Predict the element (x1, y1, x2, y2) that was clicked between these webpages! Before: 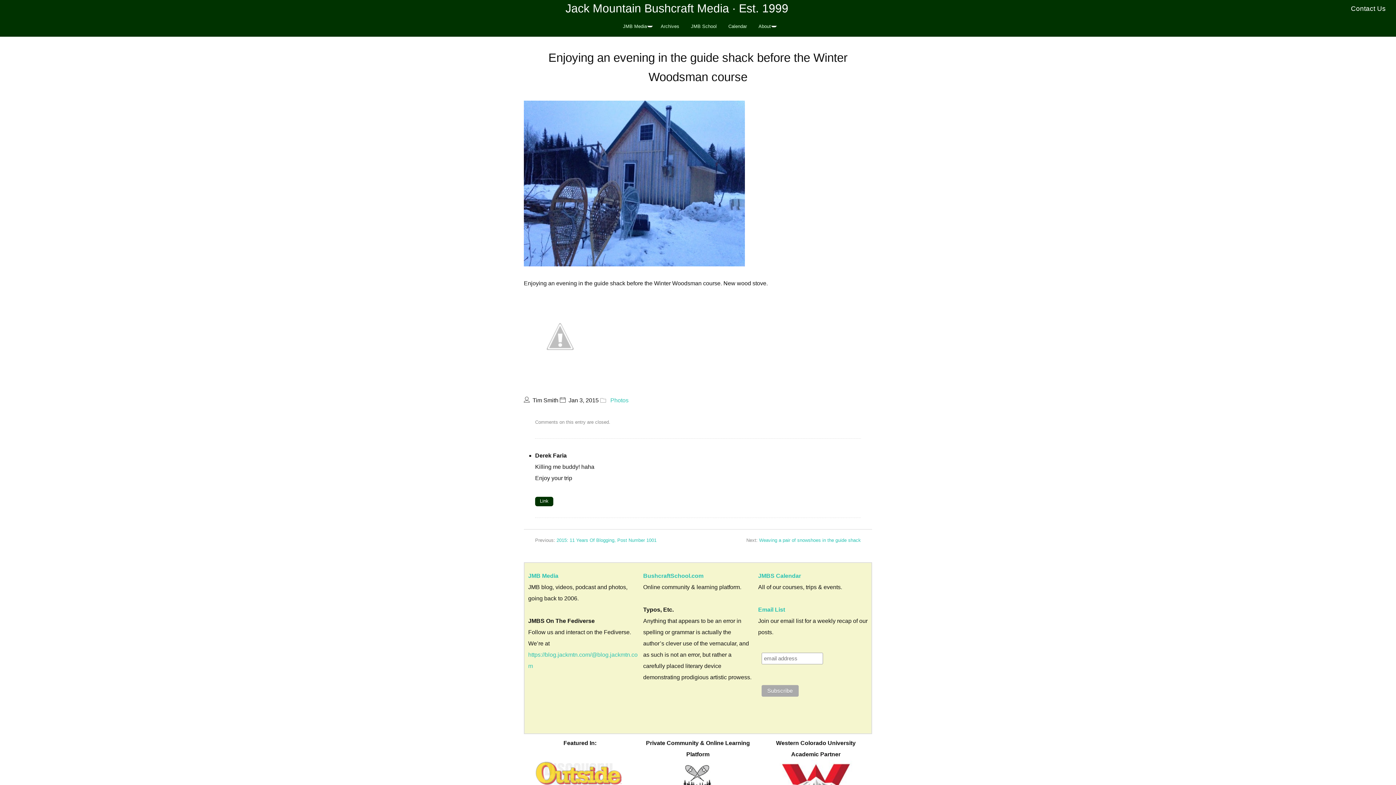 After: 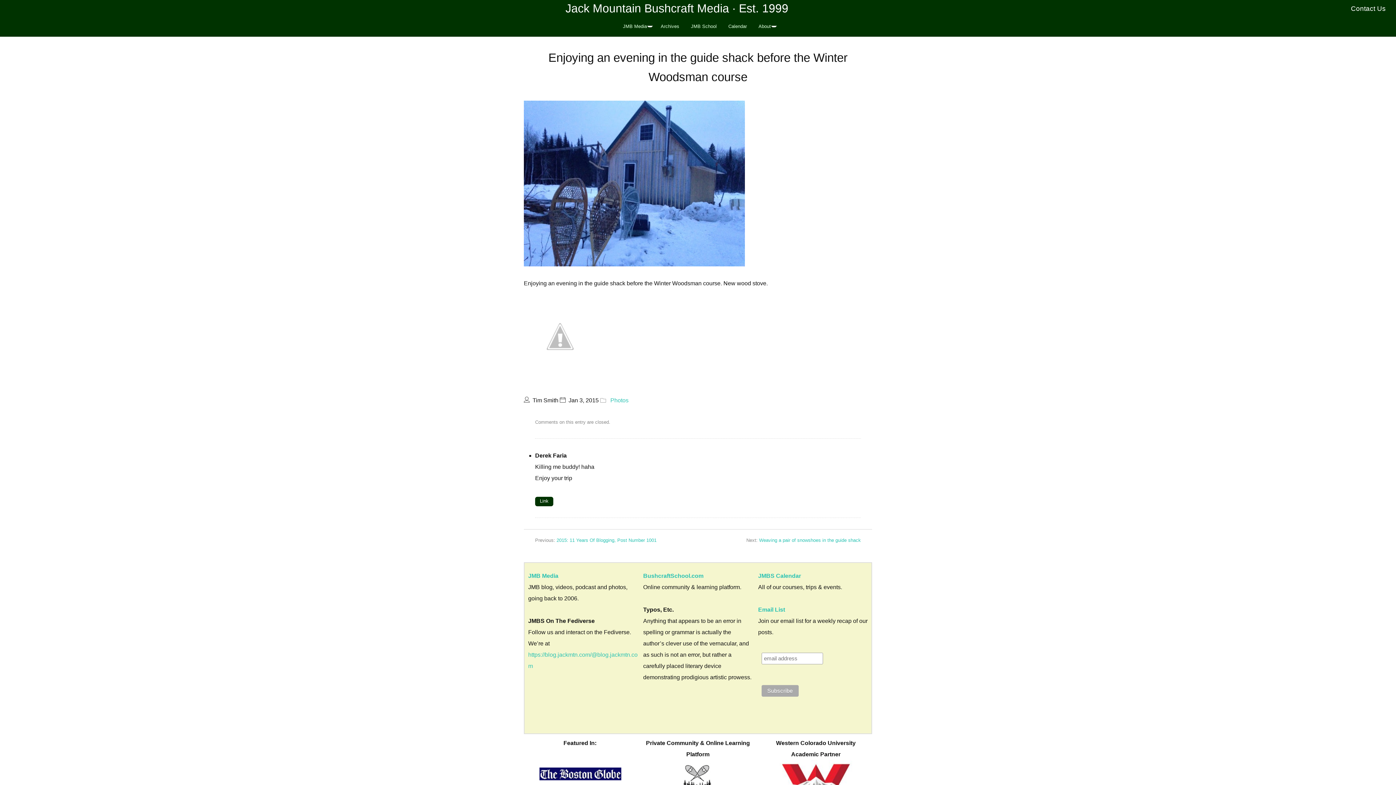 Action: bbox: (524, 373, 542, 391)